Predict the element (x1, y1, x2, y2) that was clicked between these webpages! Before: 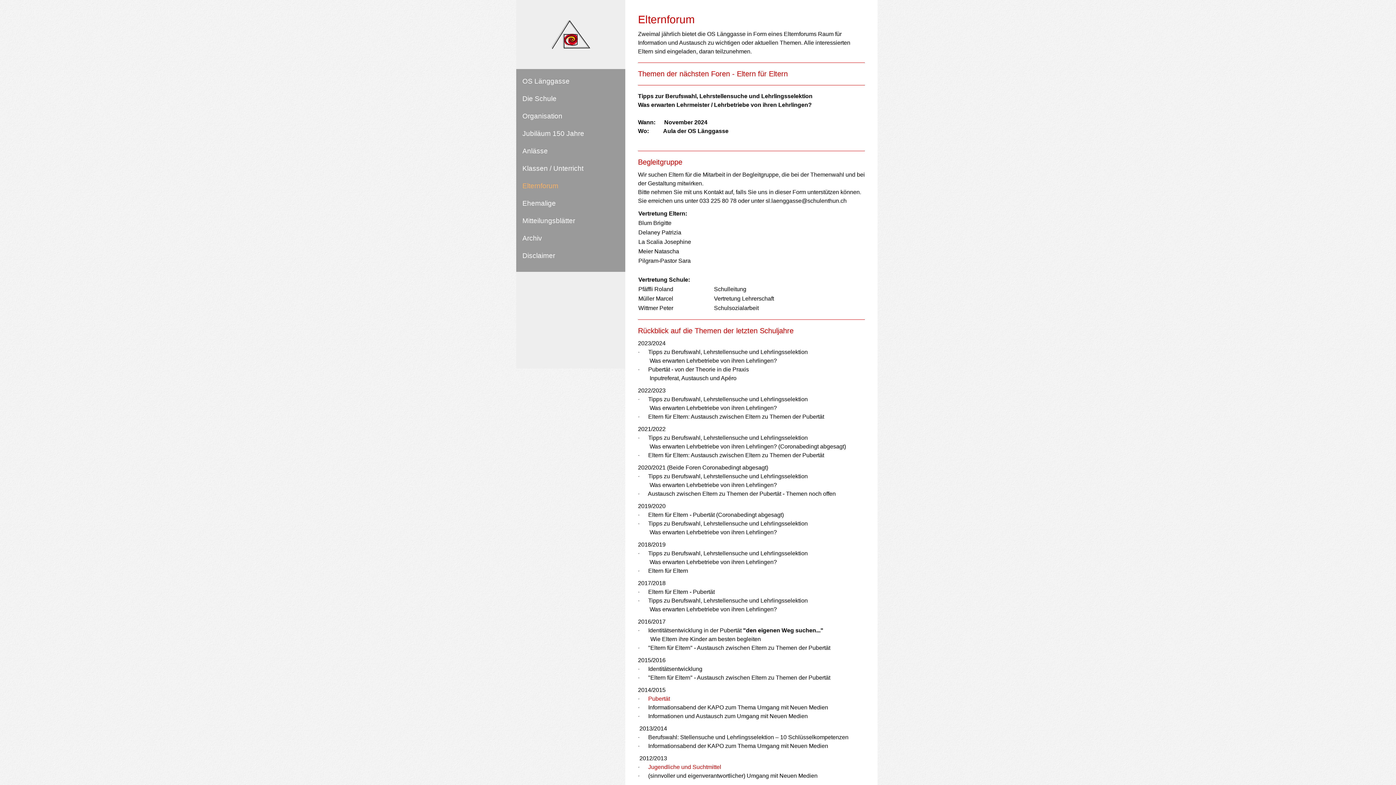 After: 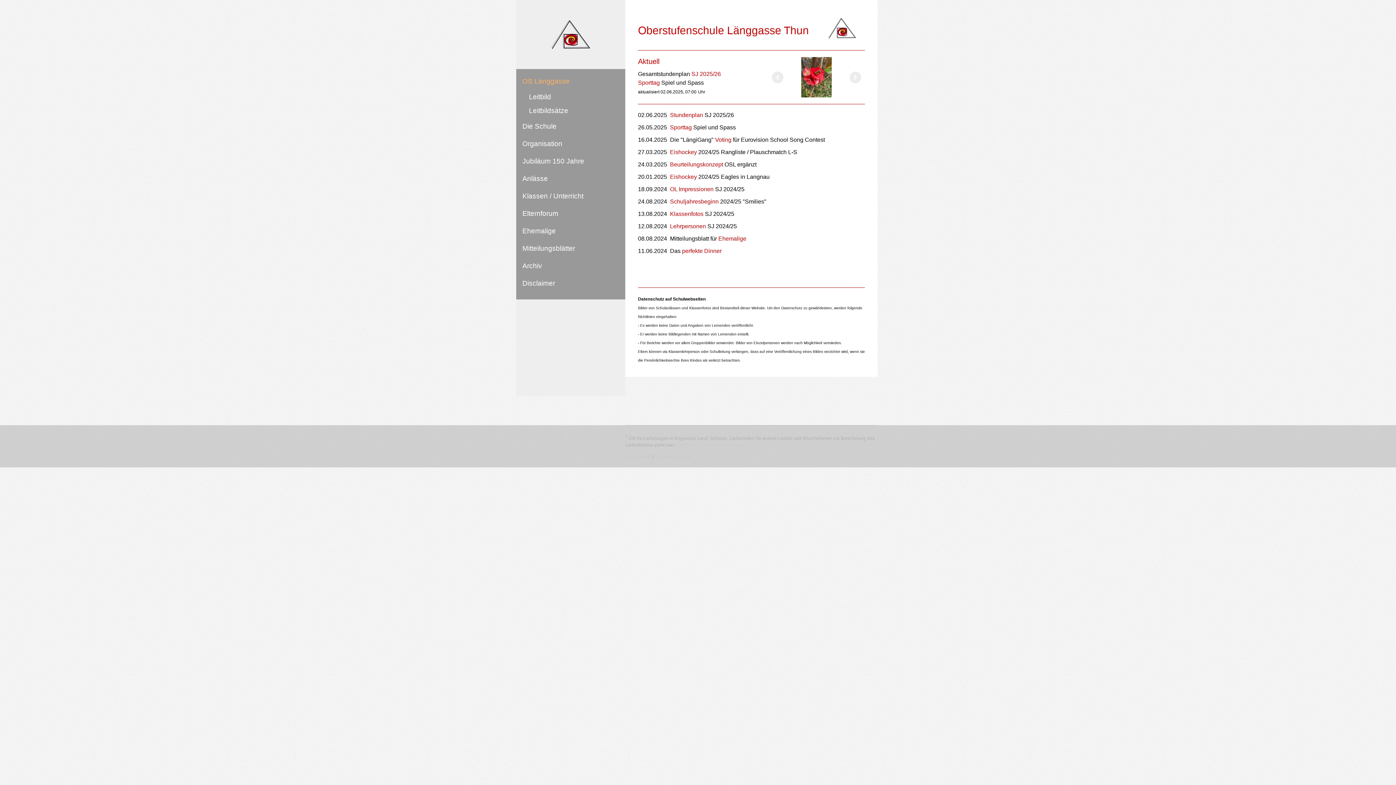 Action: label: OS Länggasse bbox: (516, 72, 625, 90)